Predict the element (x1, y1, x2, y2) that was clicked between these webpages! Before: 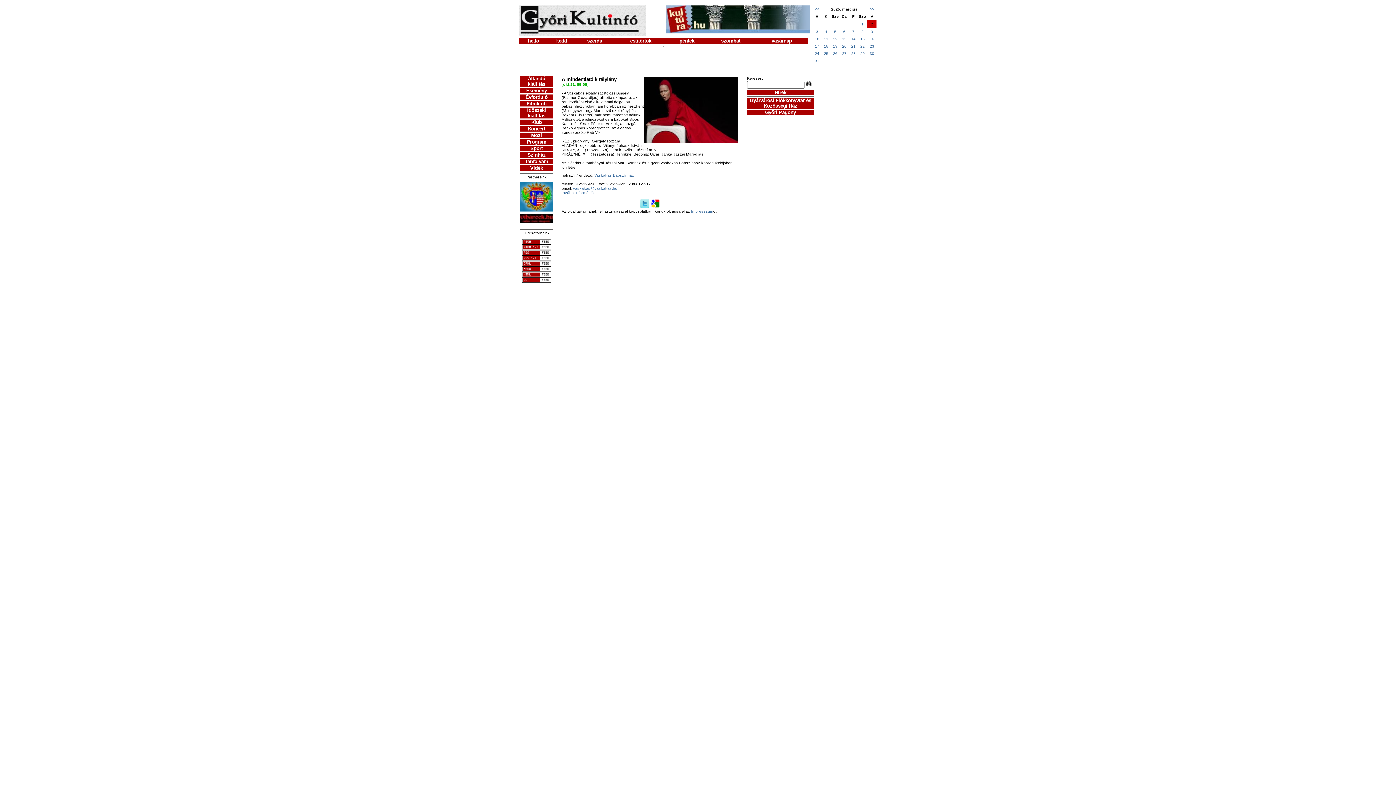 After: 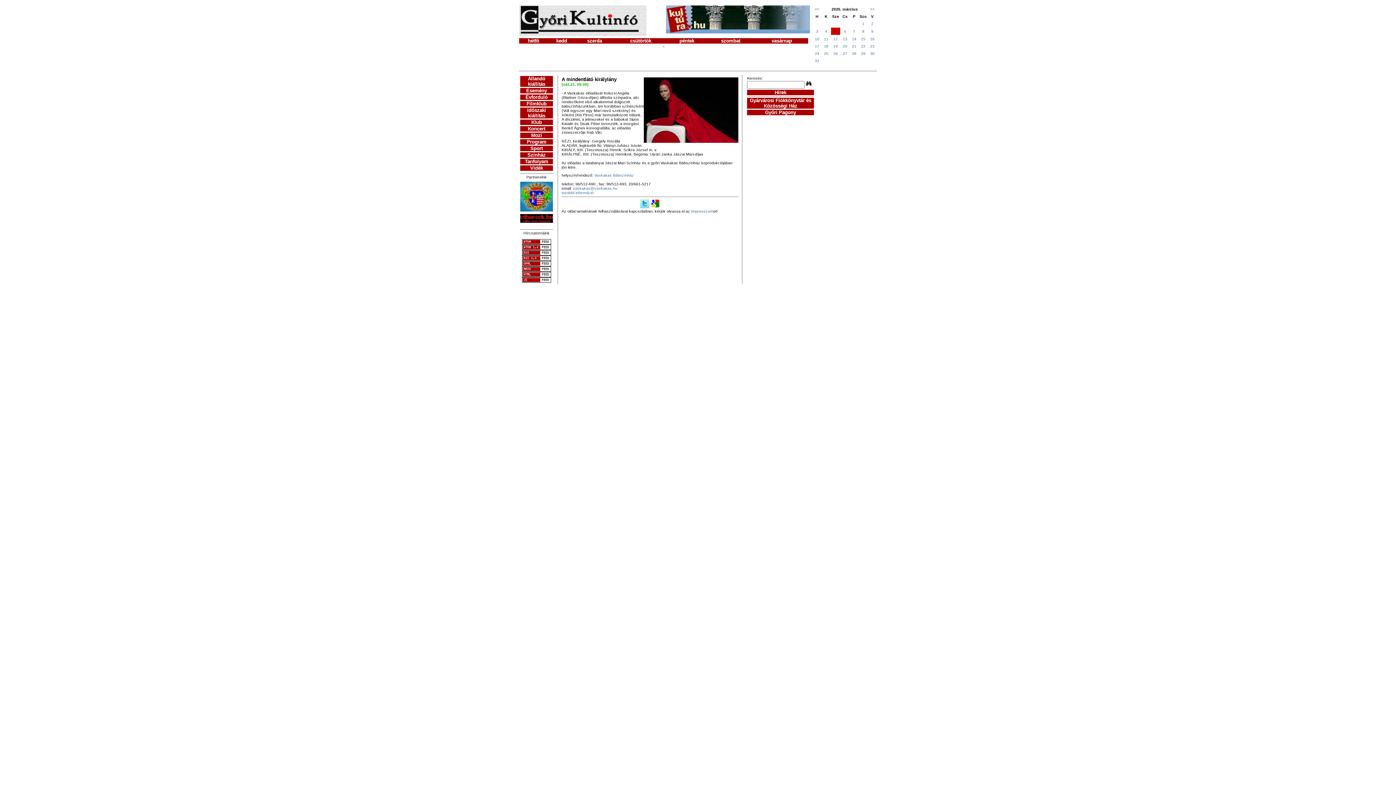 Action: bbox: (834, 29, 836, 33) label: 5